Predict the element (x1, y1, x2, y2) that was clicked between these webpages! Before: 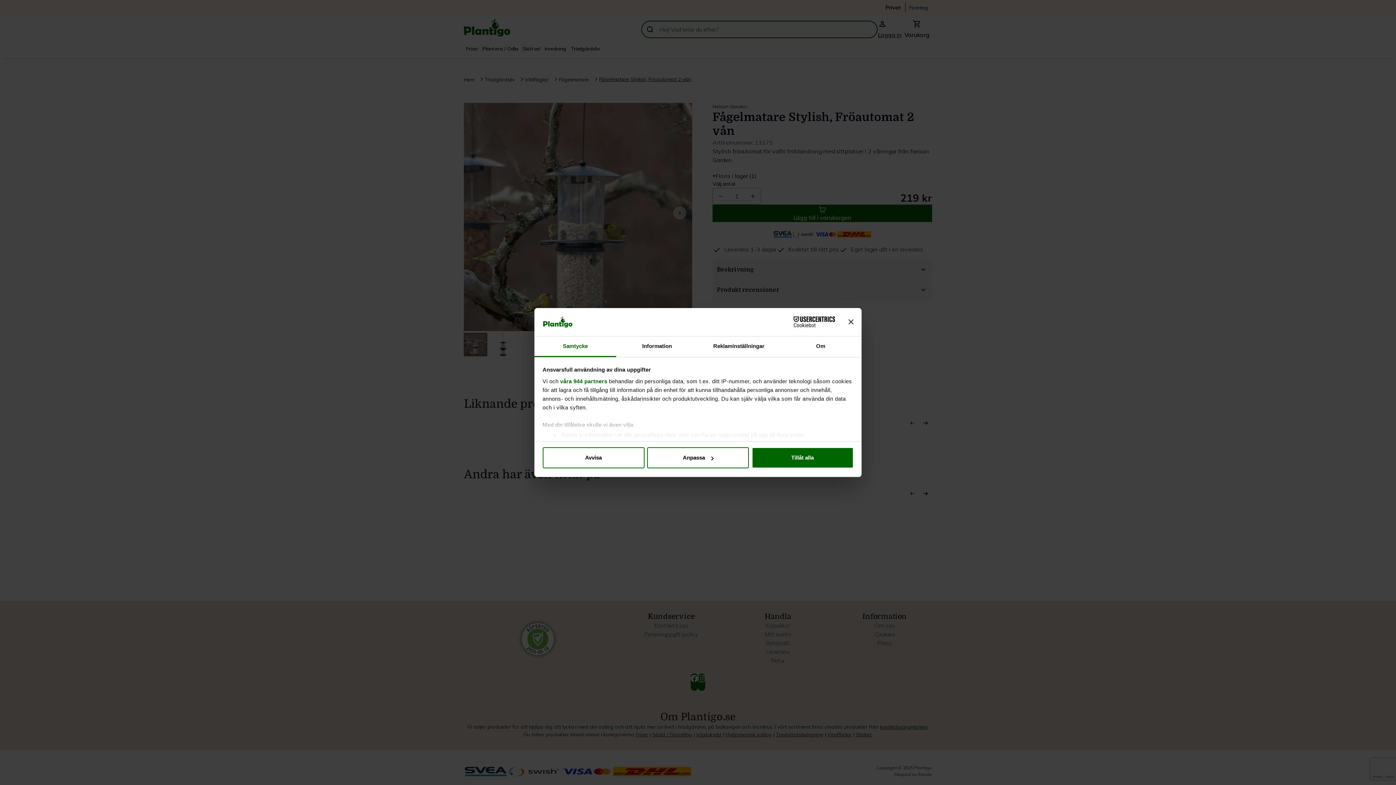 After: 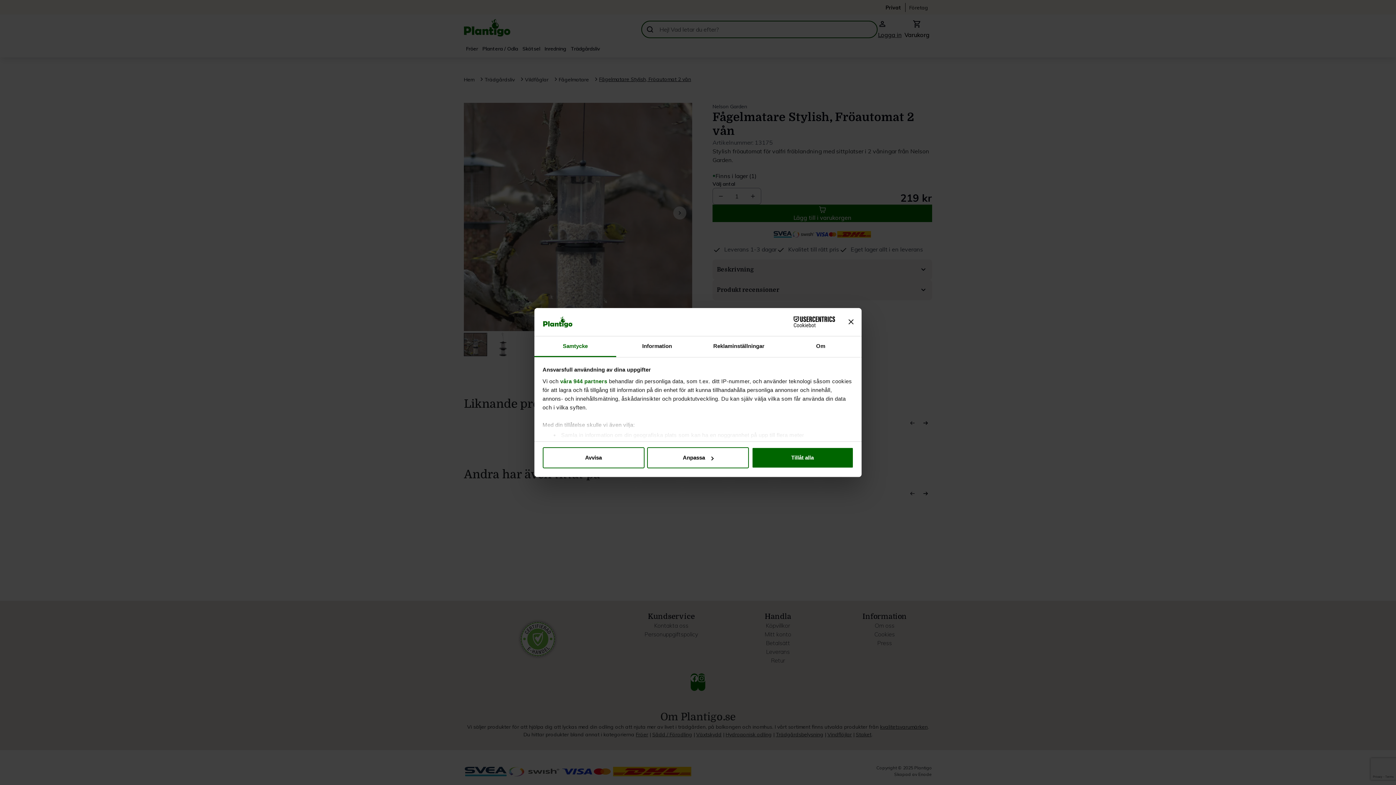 Action: label: Cookiebot - opens in a new window bbox: (771, 316, 835, 327)